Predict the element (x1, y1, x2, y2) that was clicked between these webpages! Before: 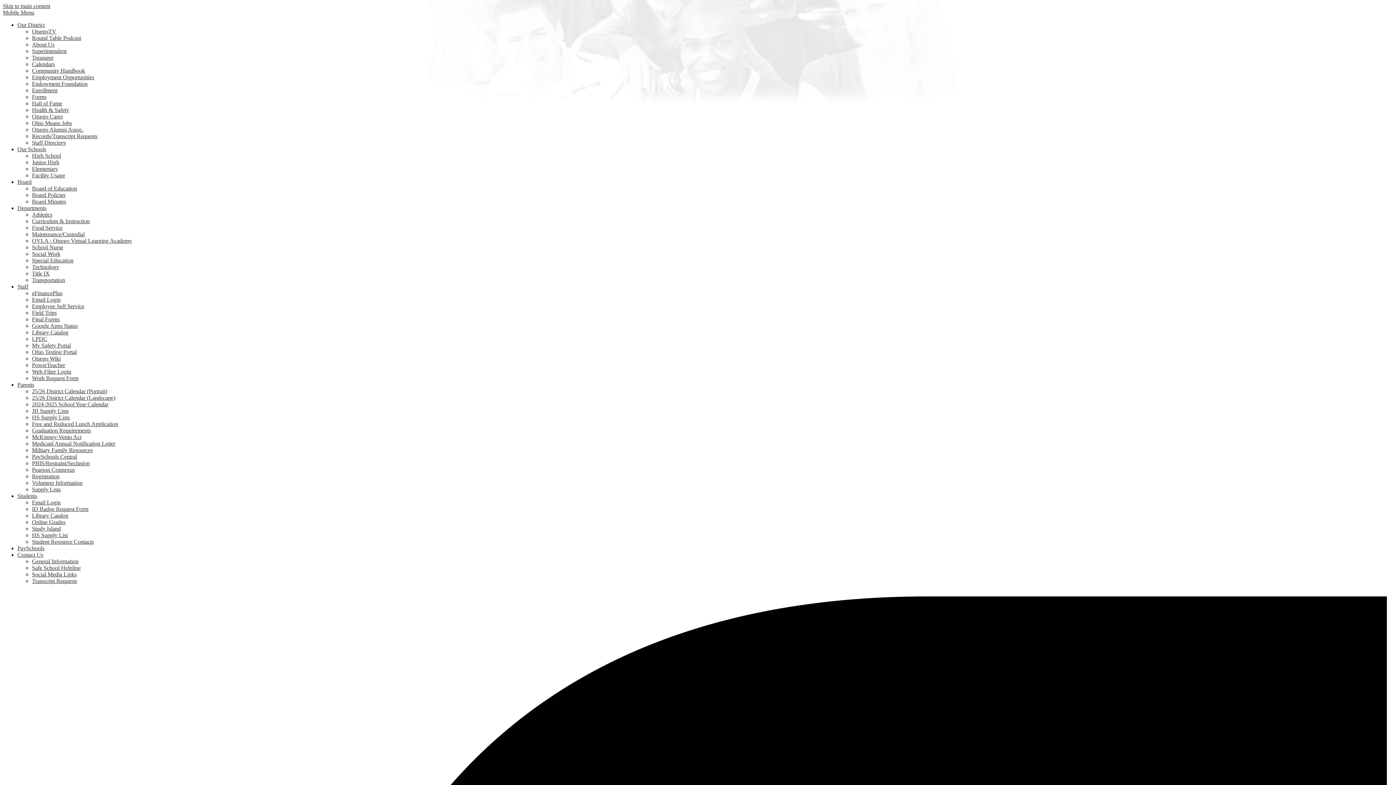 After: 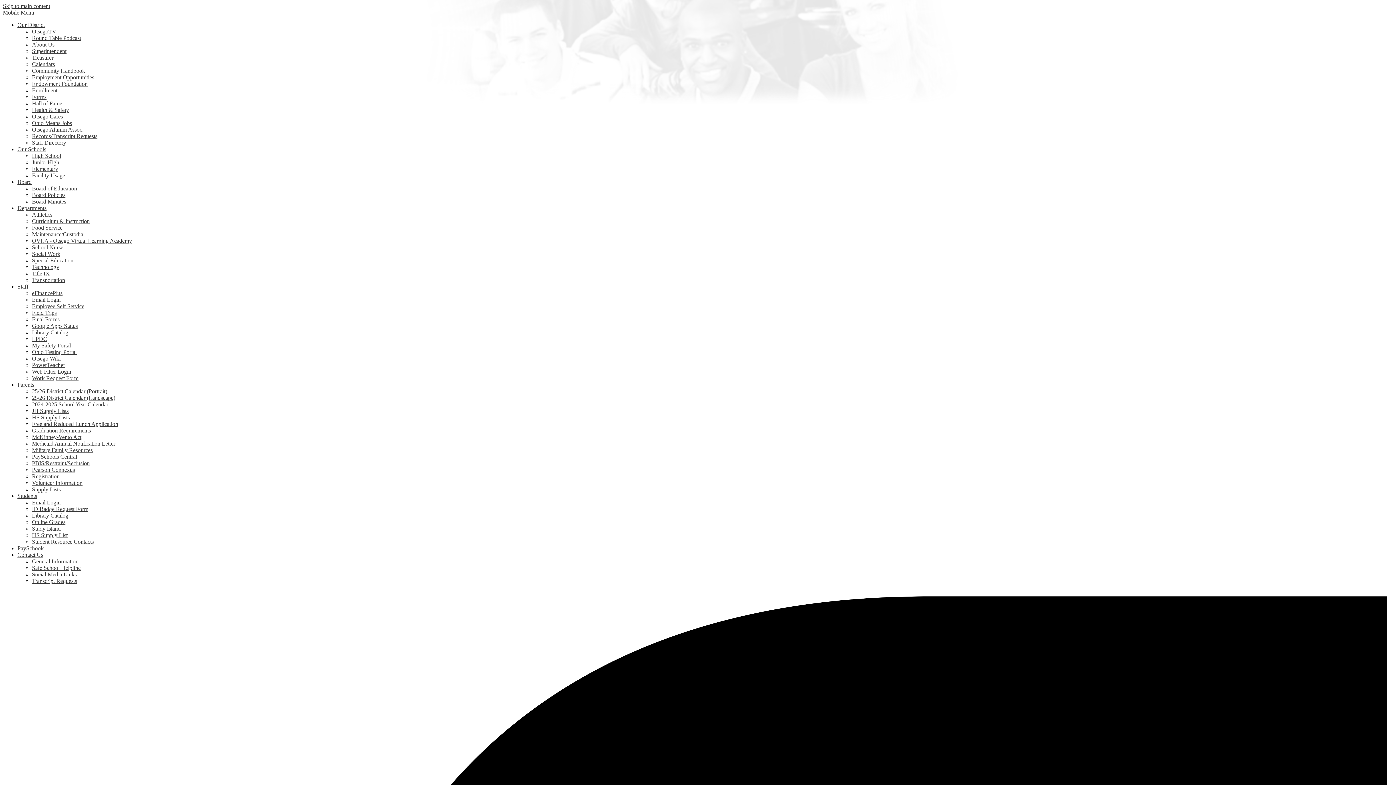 Action: bbox: (32, 133, 97, 139) label: Records/Transcript Requests